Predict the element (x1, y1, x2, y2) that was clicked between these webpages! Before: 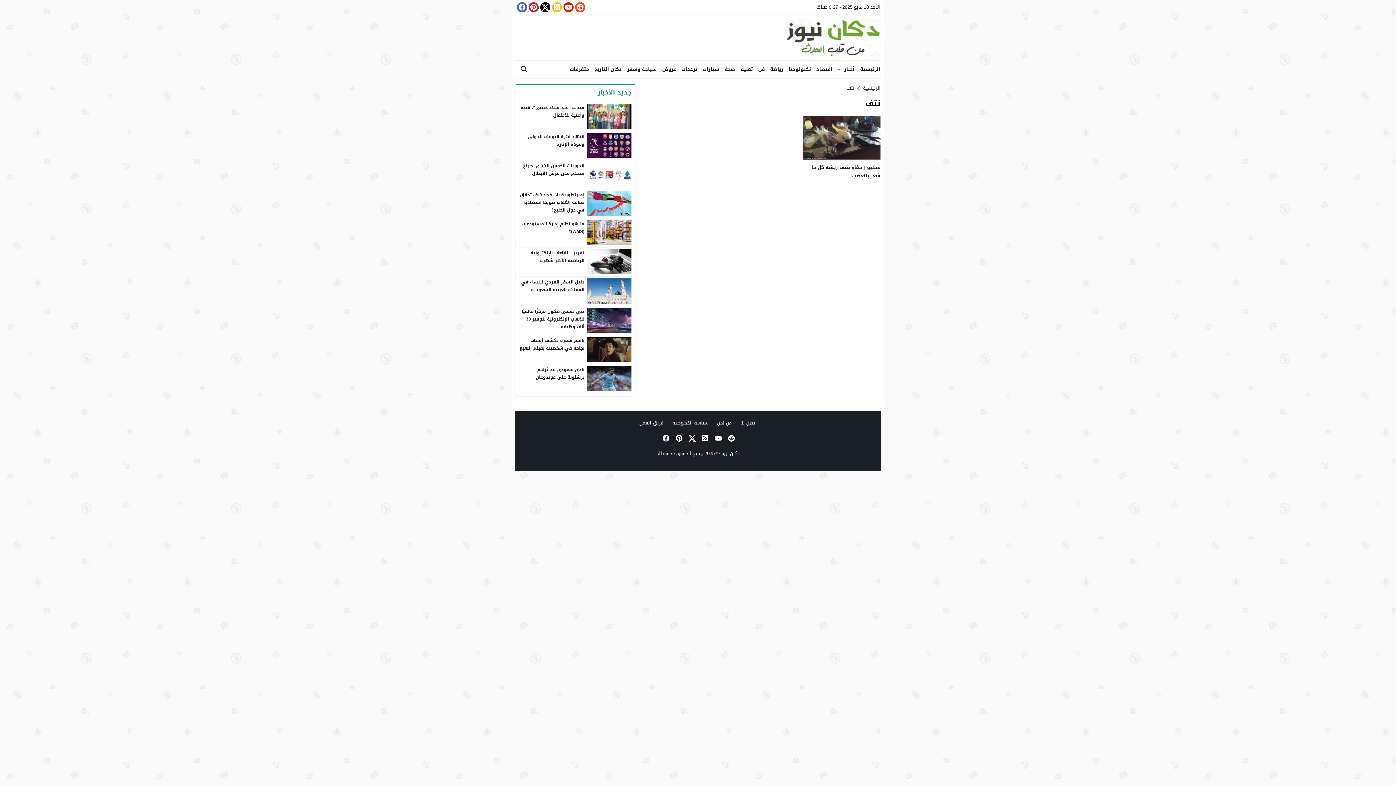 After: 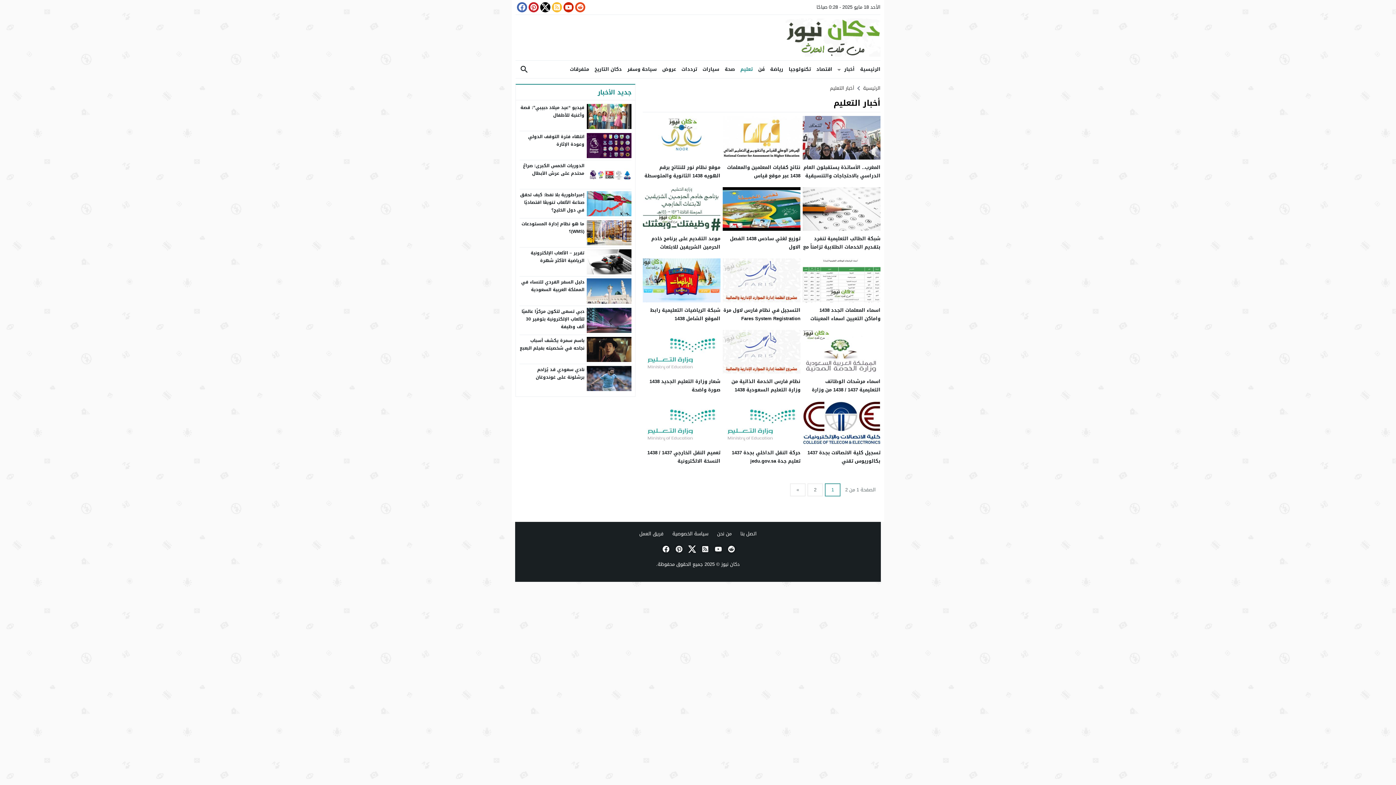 Action: label: تعليم bbox: (735, 60, 752, 78)